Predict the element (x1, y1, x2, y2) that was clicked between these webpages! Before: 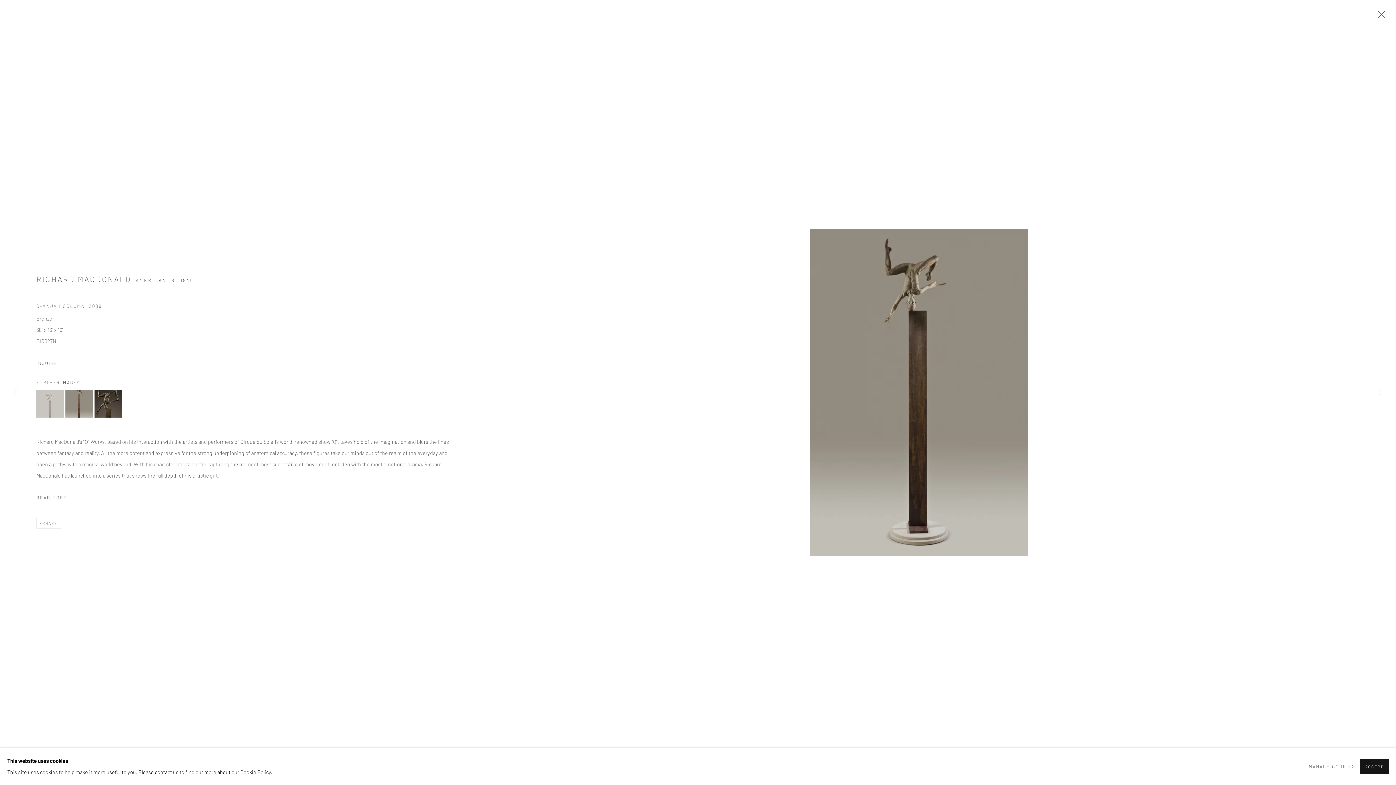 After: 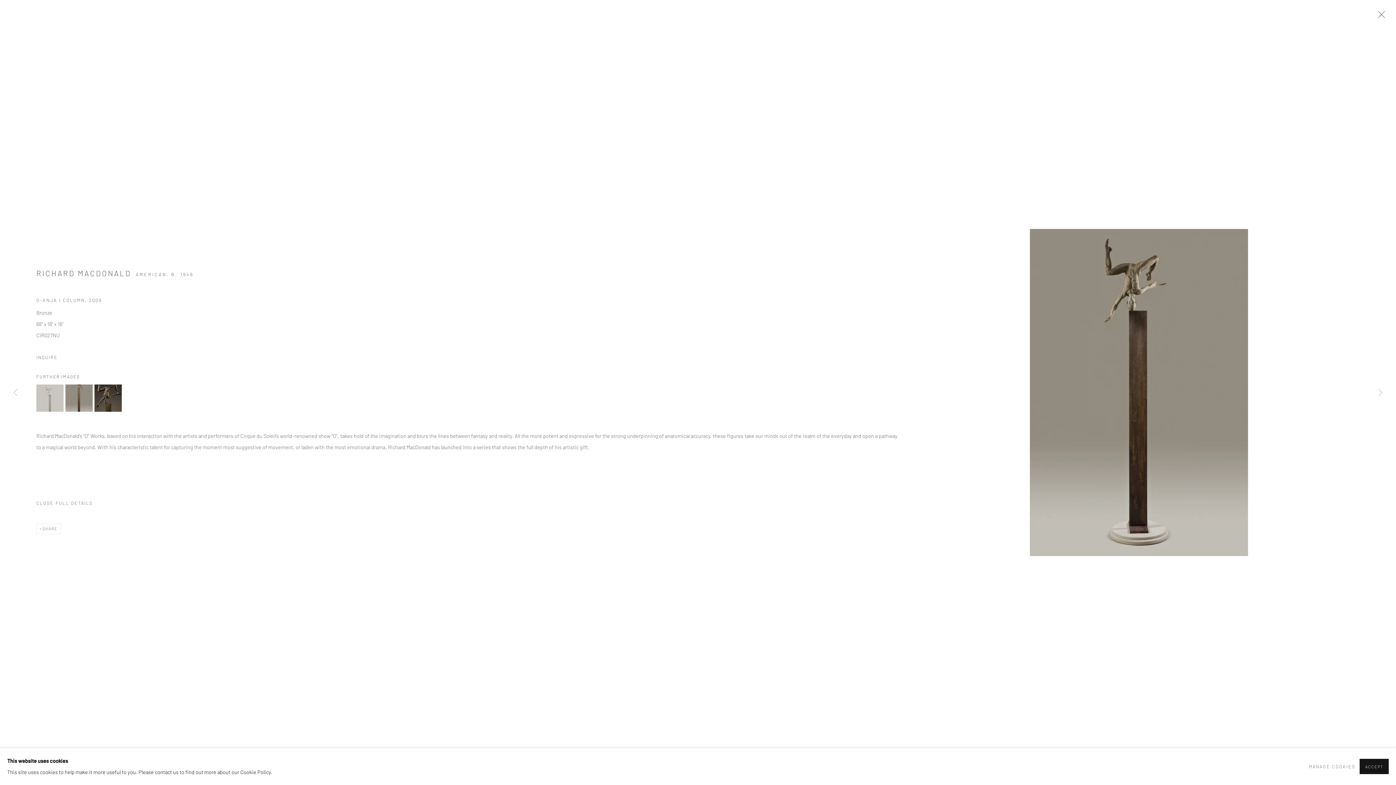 Action: bbox: (36, 492, 459, 503) label: Reveal more details about this work